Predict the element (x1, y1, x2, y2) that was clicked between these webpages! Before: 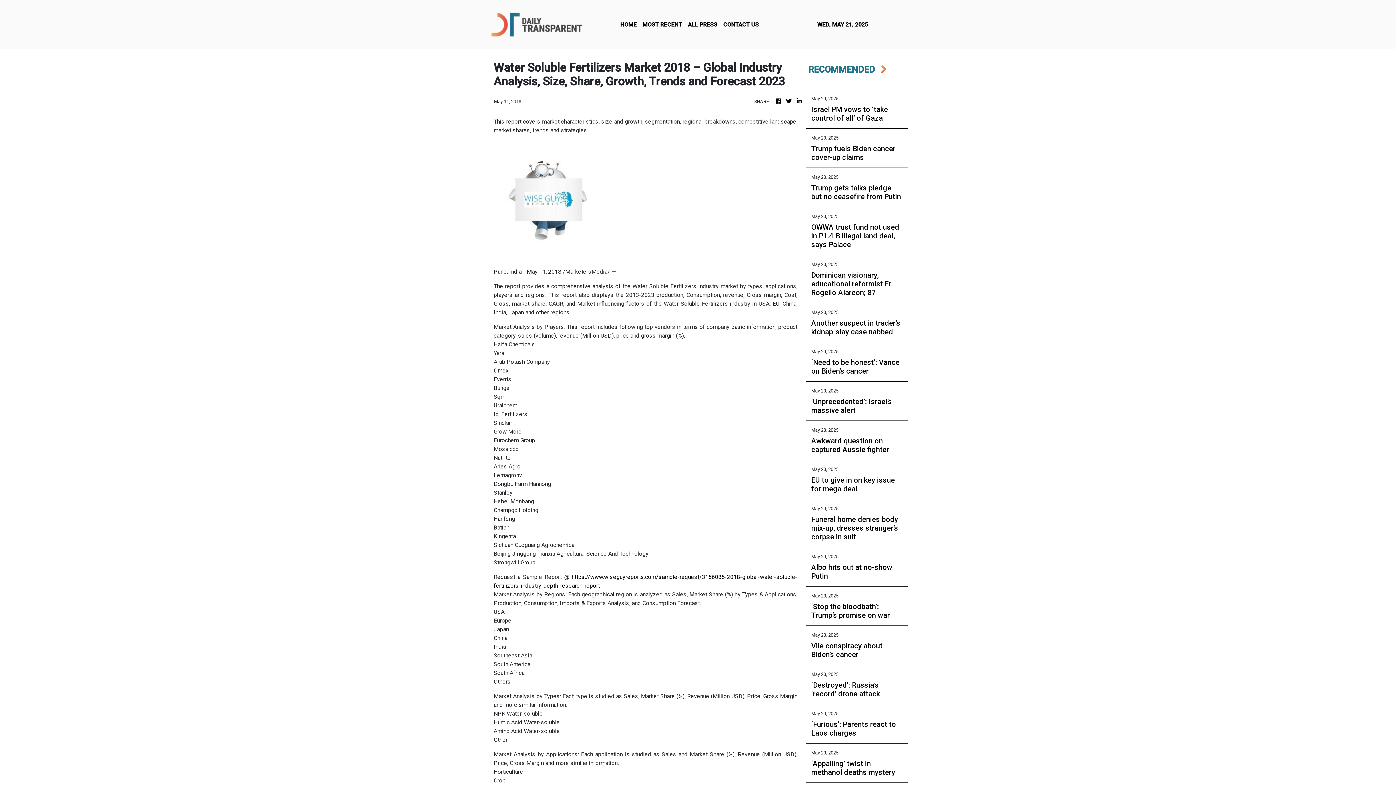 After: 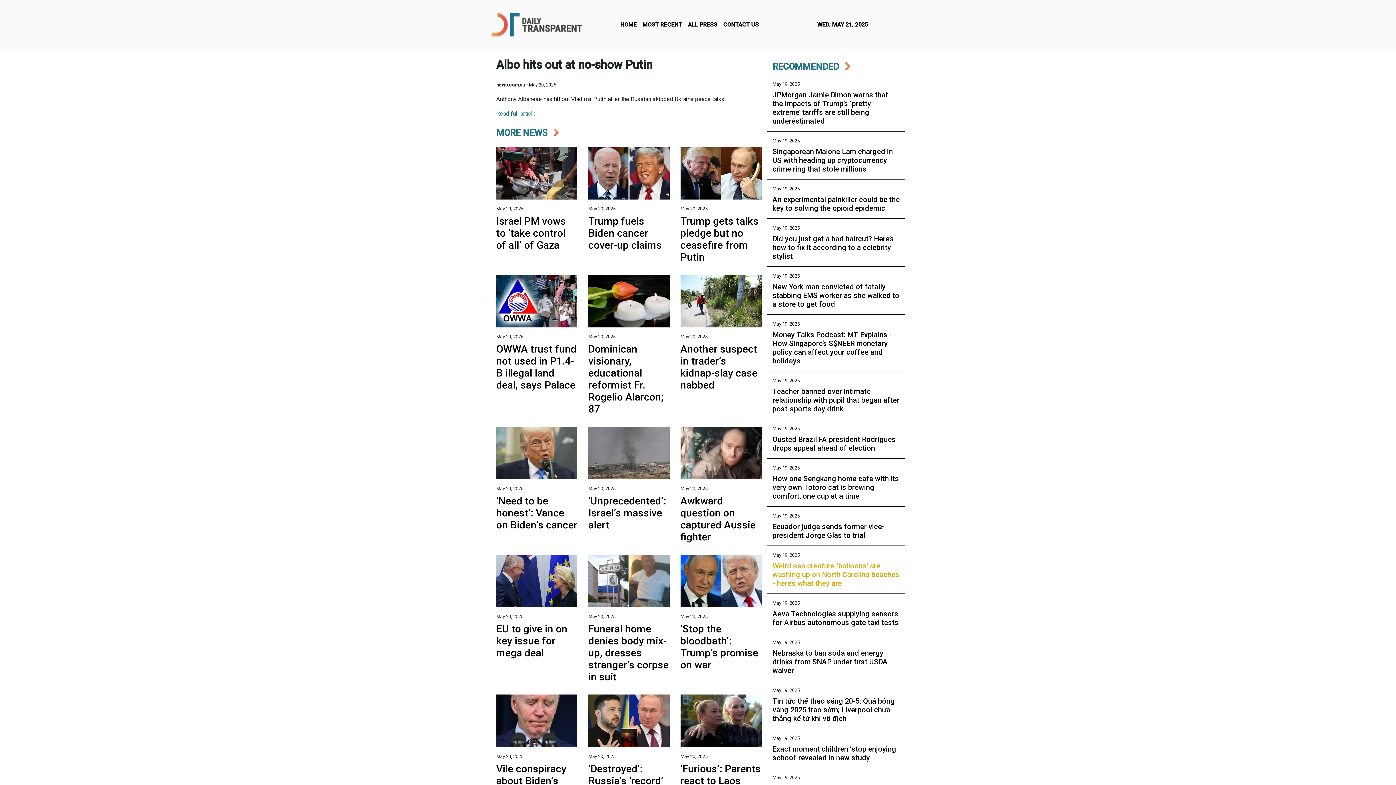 Action: bbox: (811, 563, 902, 580) label: Albo hits out at no-show Putin